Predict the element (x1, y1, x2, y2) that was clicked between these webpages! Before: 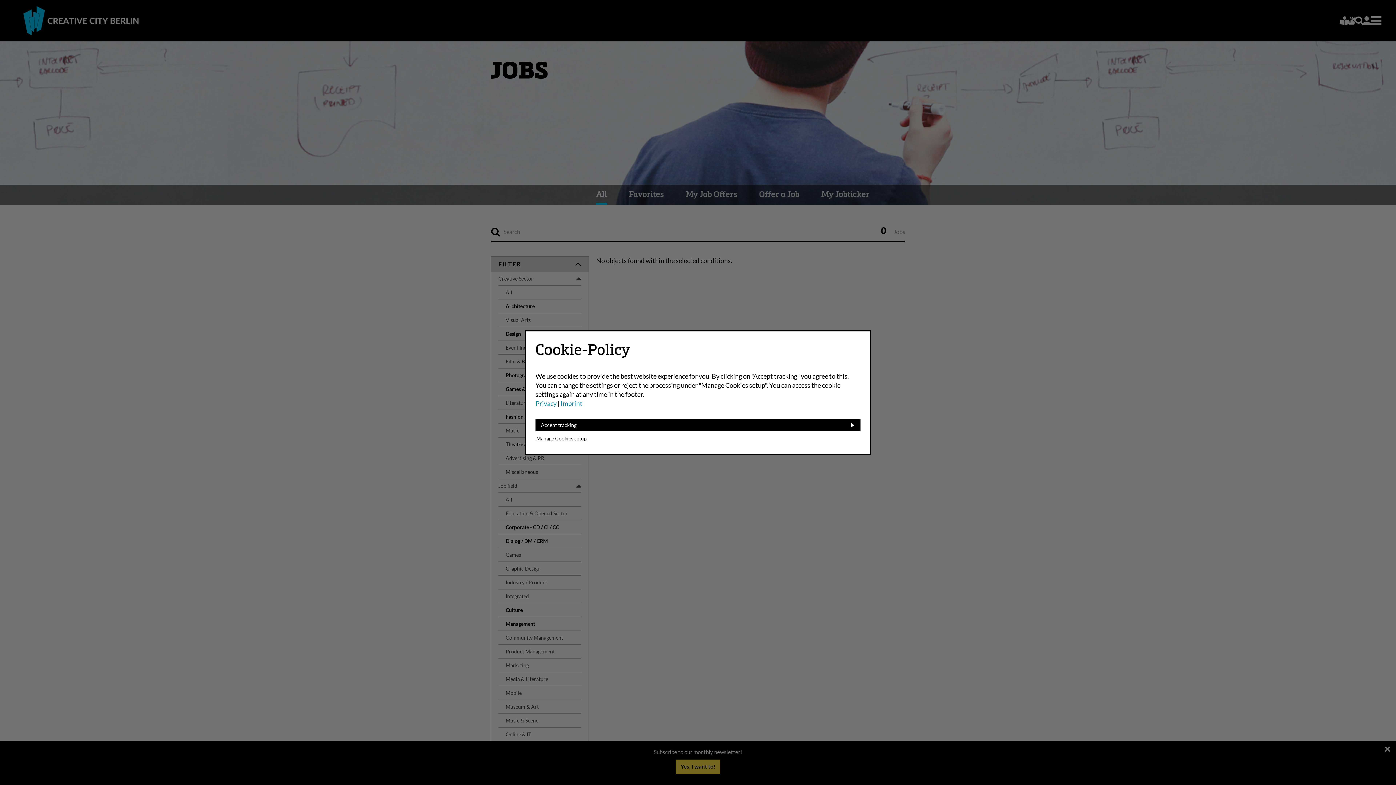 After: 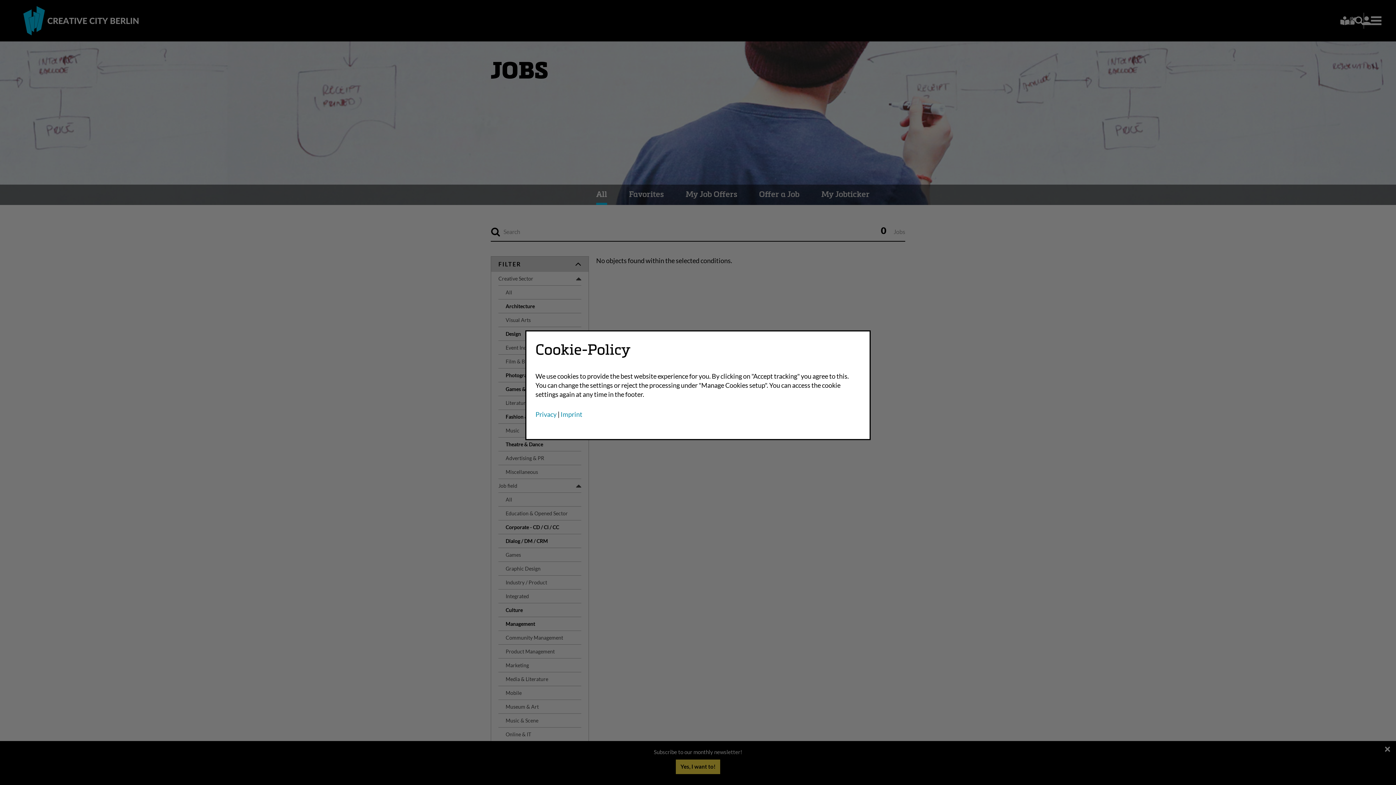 Action: label: Manage Cookies setup bbox: (536, 436, 586, 441)